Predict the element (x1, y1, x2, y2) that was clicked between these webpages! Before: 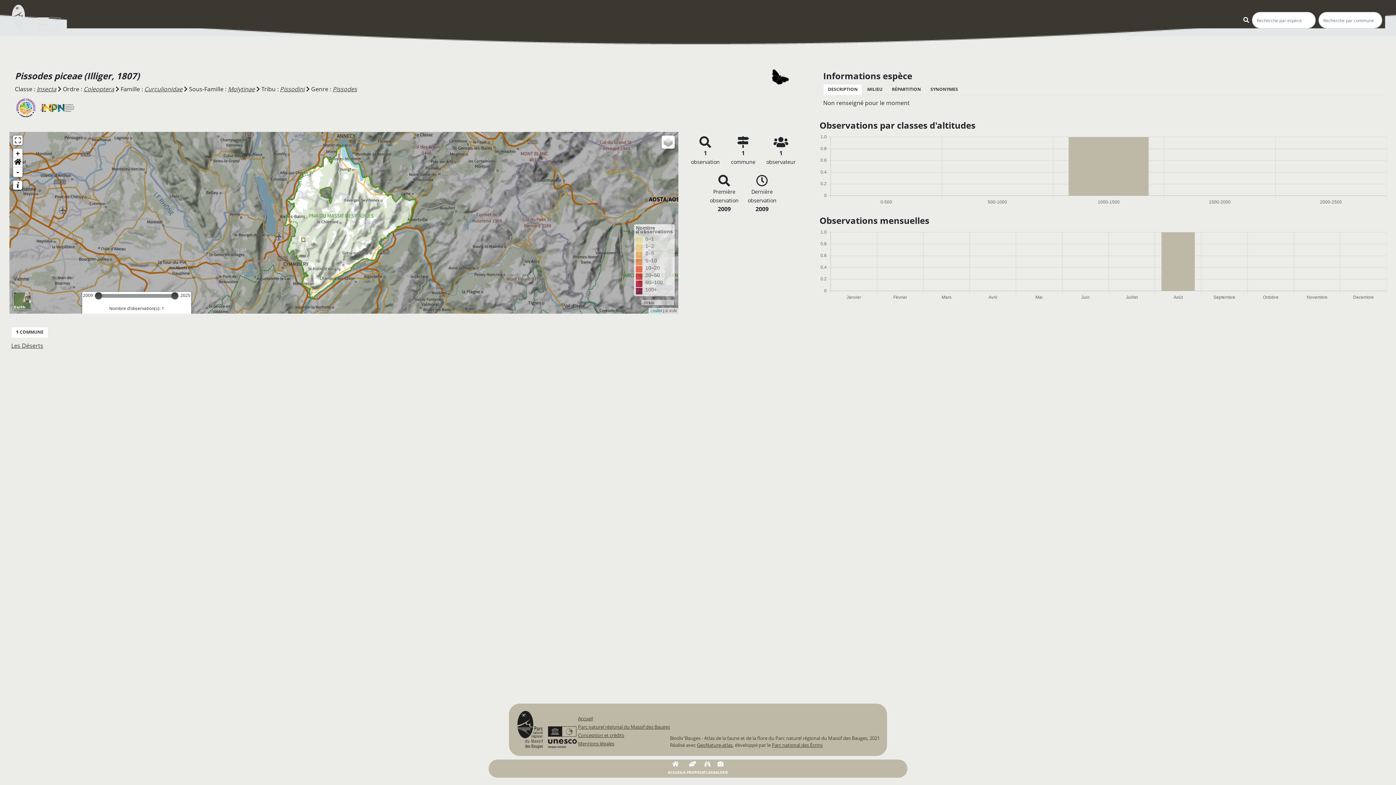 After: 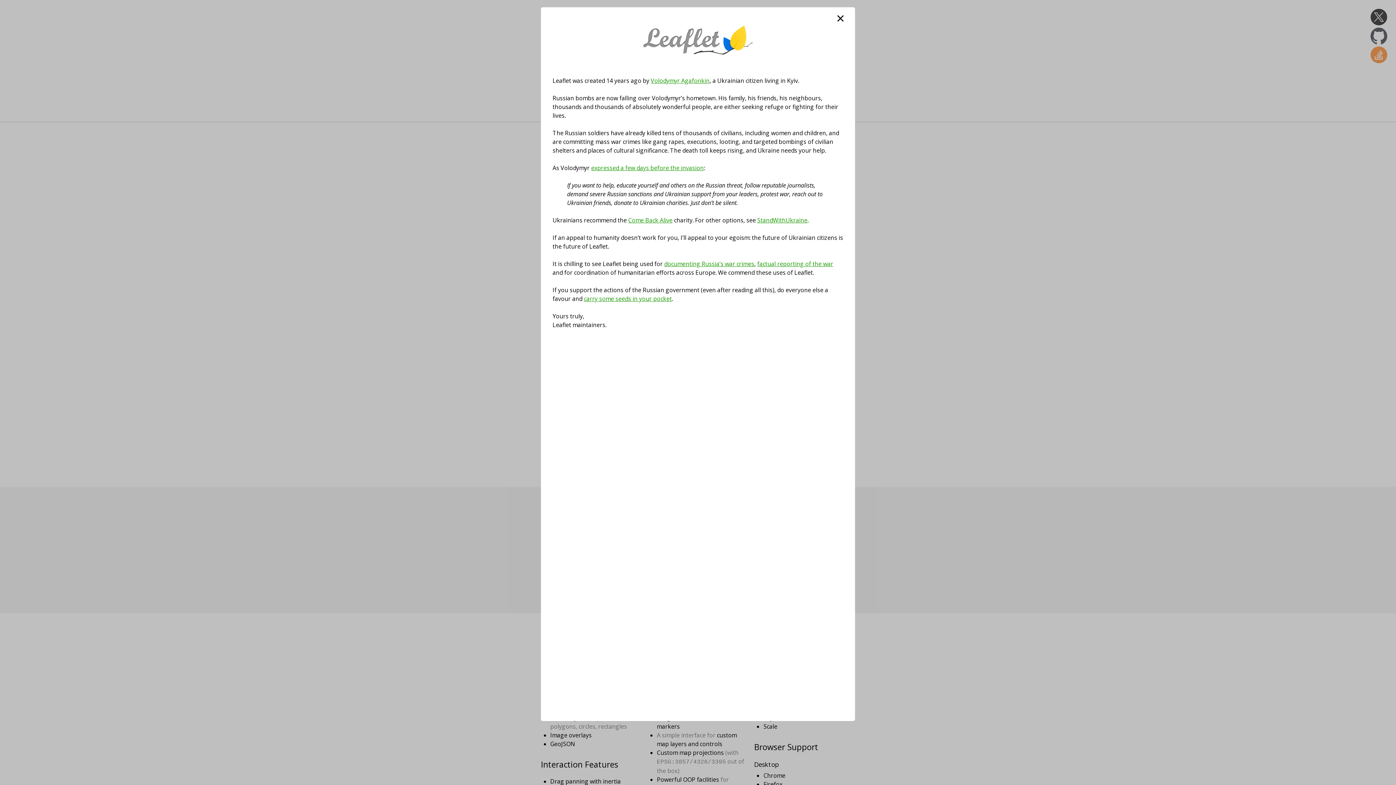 Action: bbox: (650, 308, 662, 313) label: Leaflet